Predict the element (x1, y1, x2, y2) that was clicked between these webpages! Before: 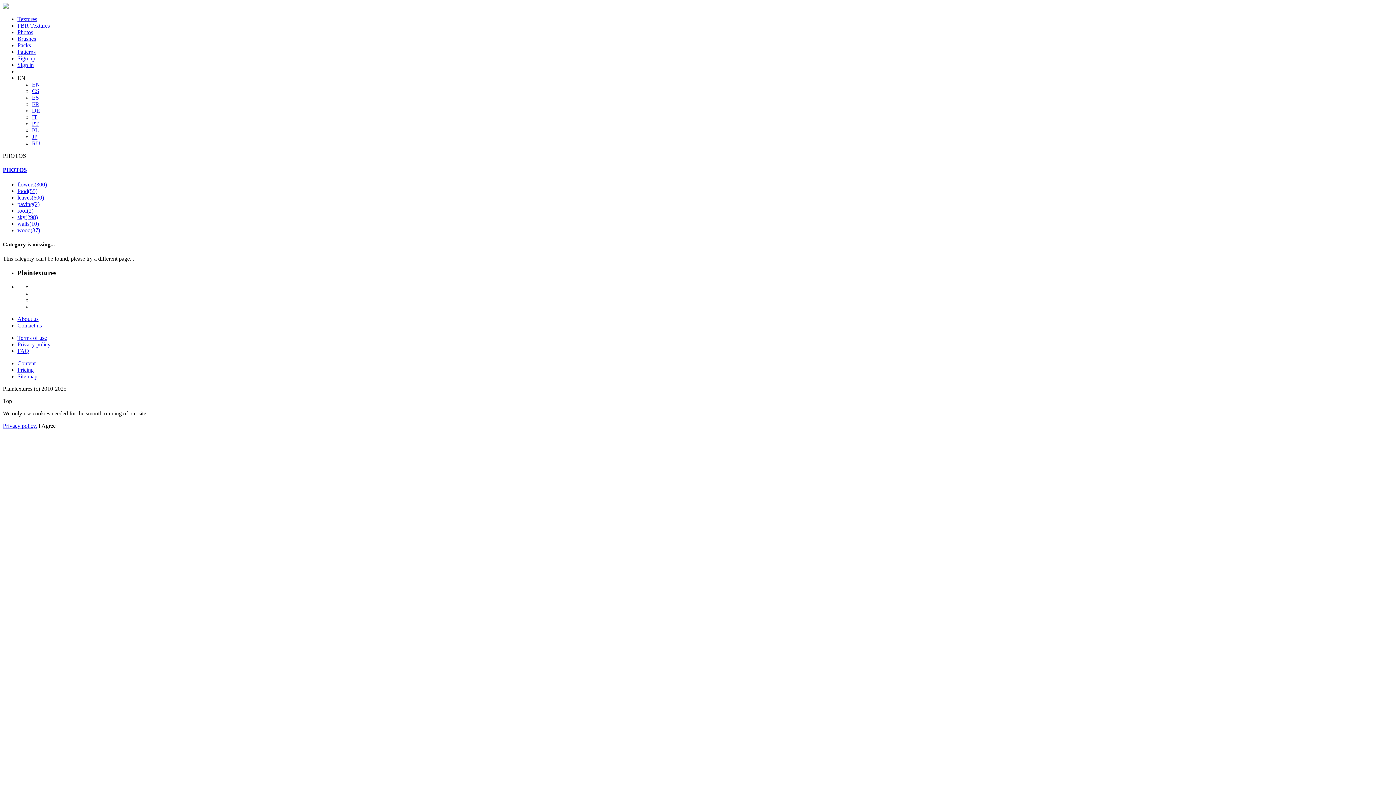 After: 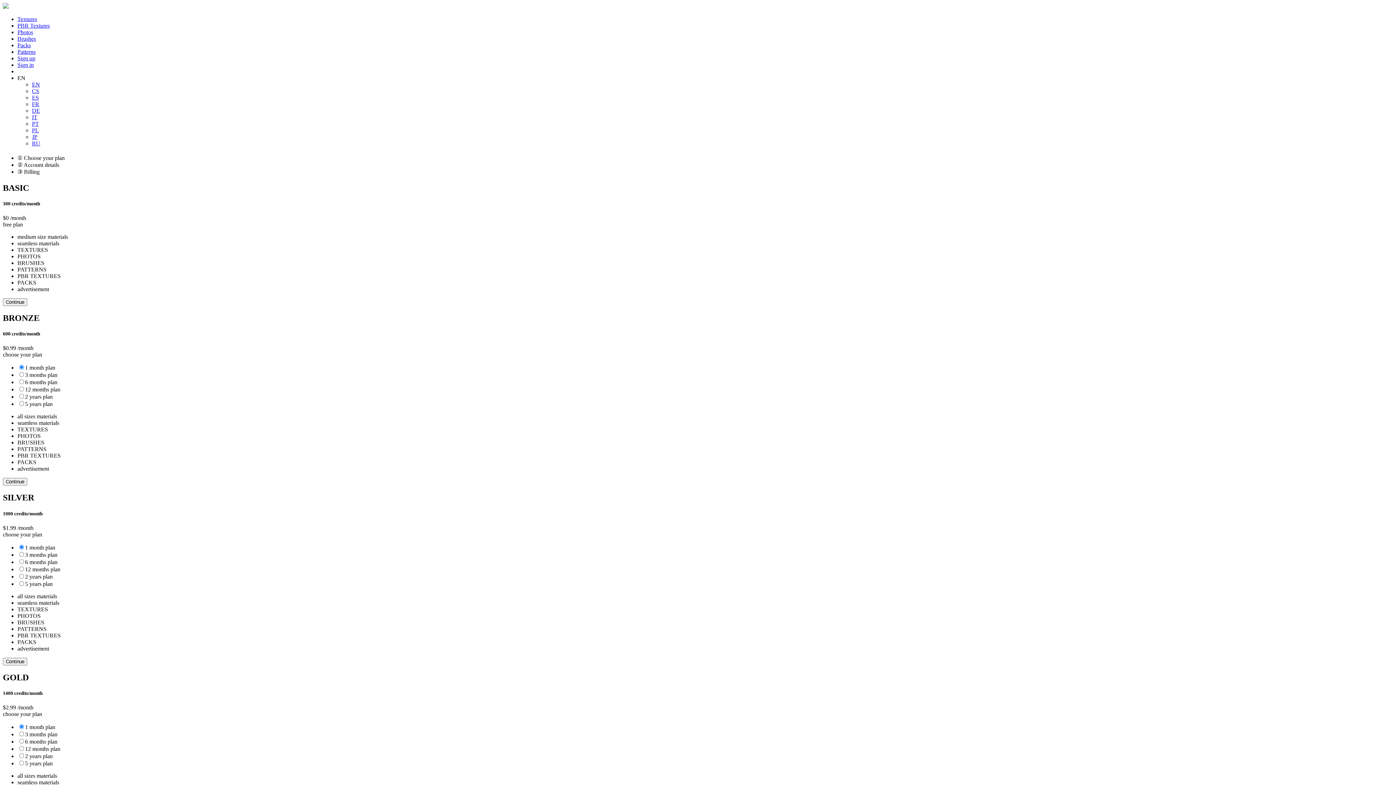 Action: bbox: (17, 366, 33, 372) label: Pricing